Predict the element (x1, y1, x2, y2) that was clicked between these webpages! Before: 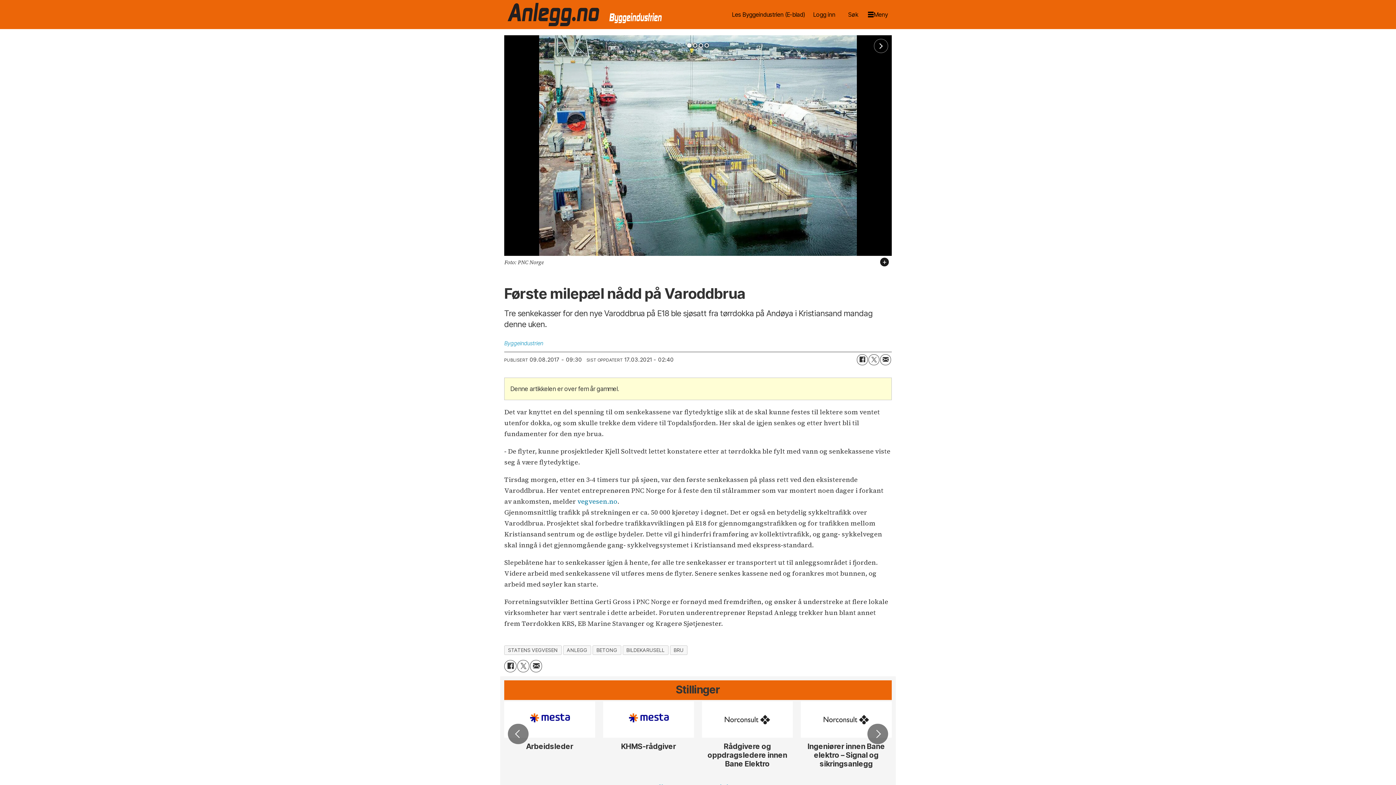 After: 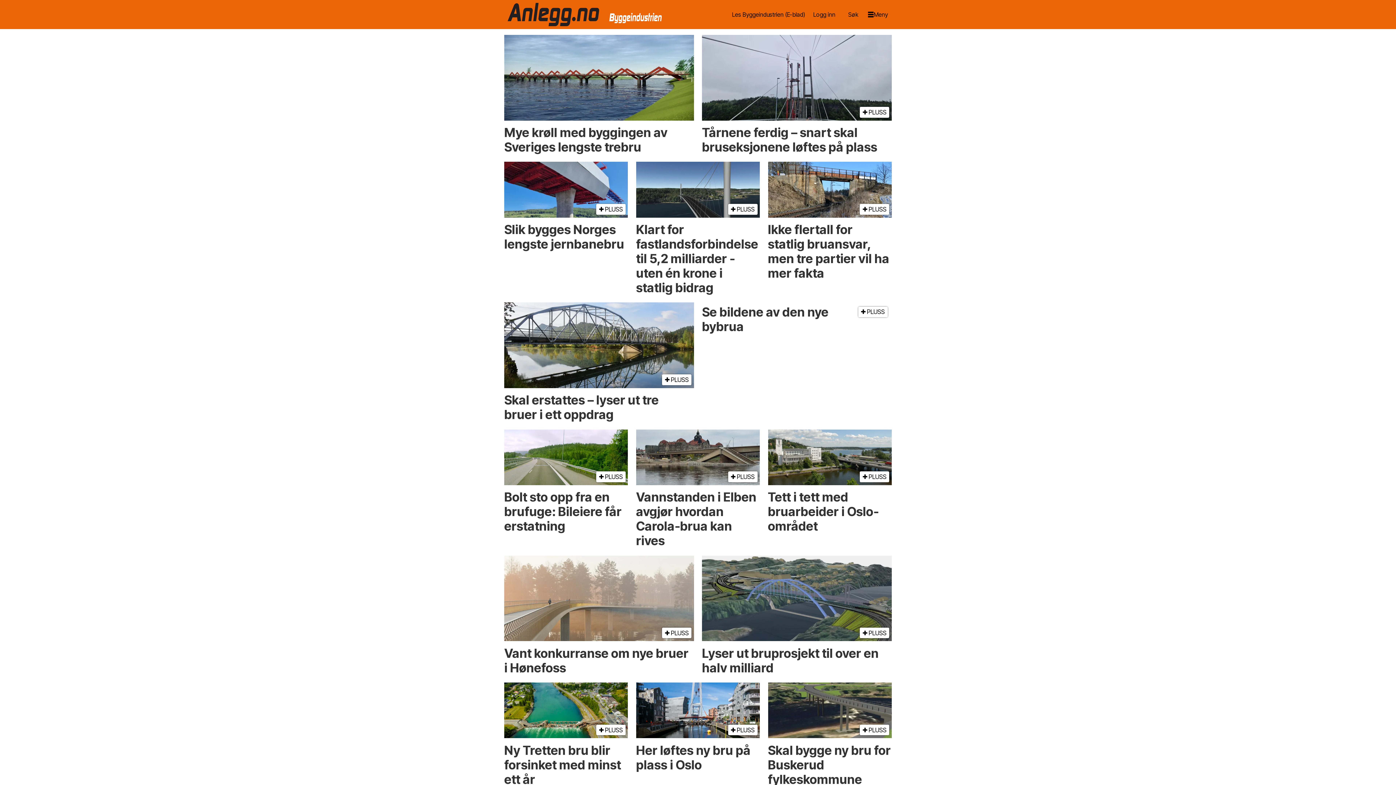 Action: label: BRU bbox: (670, 645, 687, 655)